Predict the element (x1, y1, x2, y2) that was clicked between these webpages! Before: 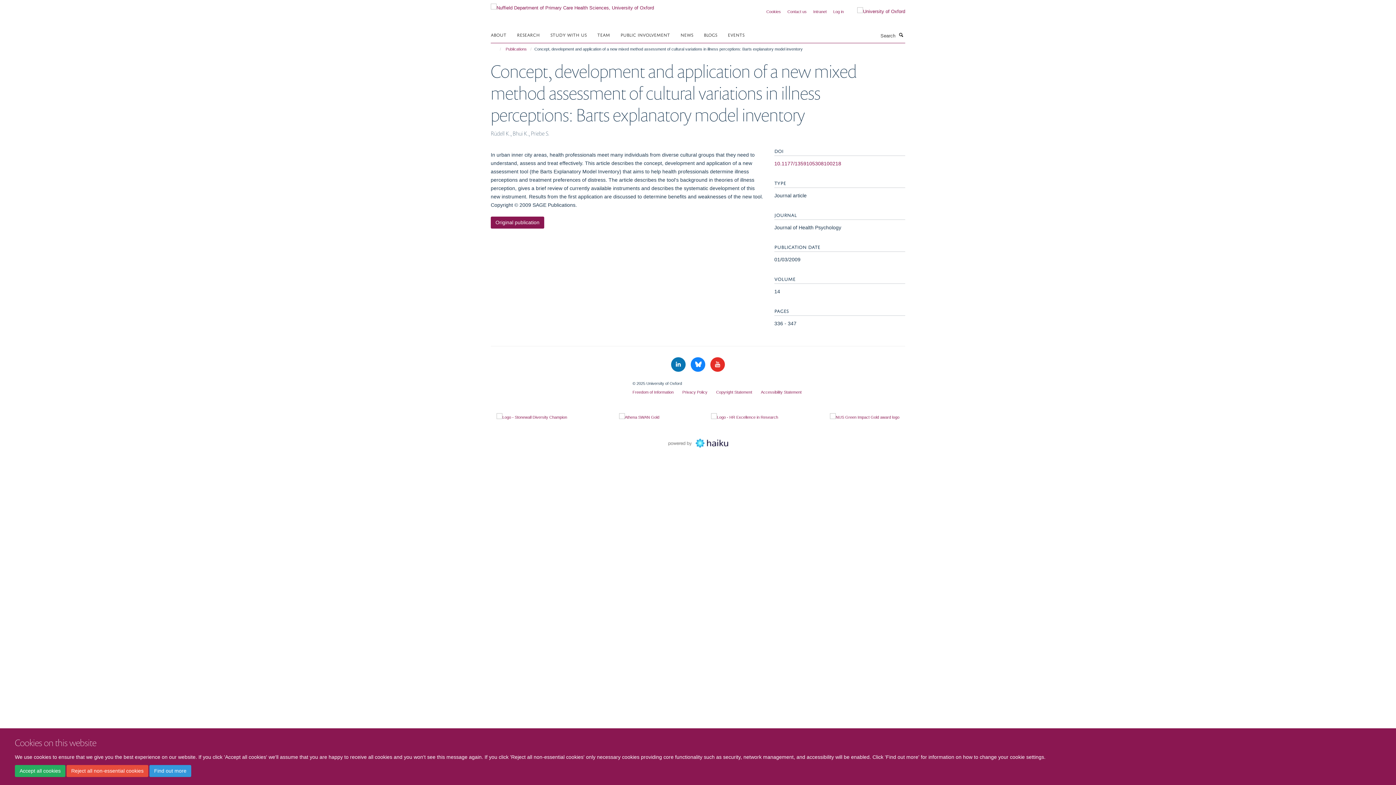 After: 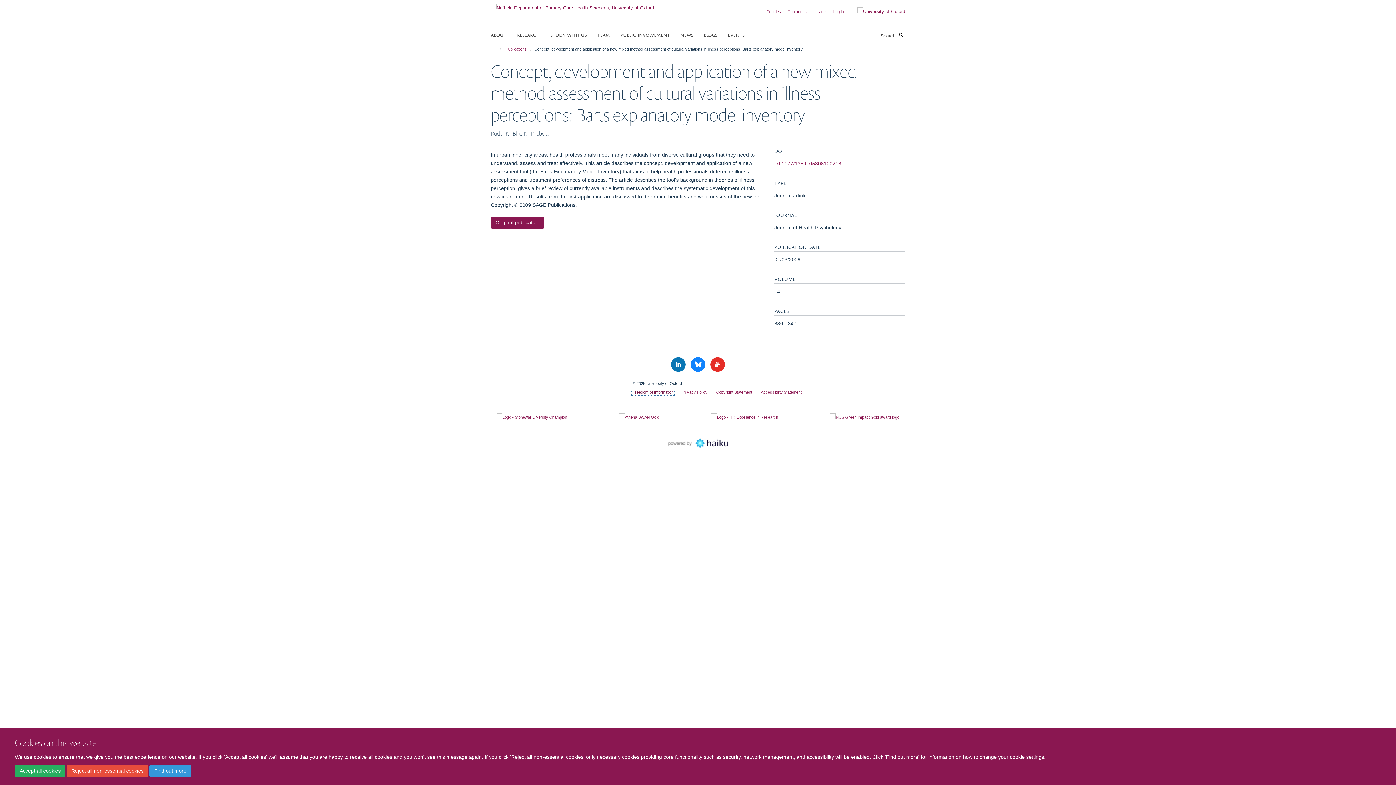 Action: label: Freedom of Information bbox: (632, 390, 673, 394)